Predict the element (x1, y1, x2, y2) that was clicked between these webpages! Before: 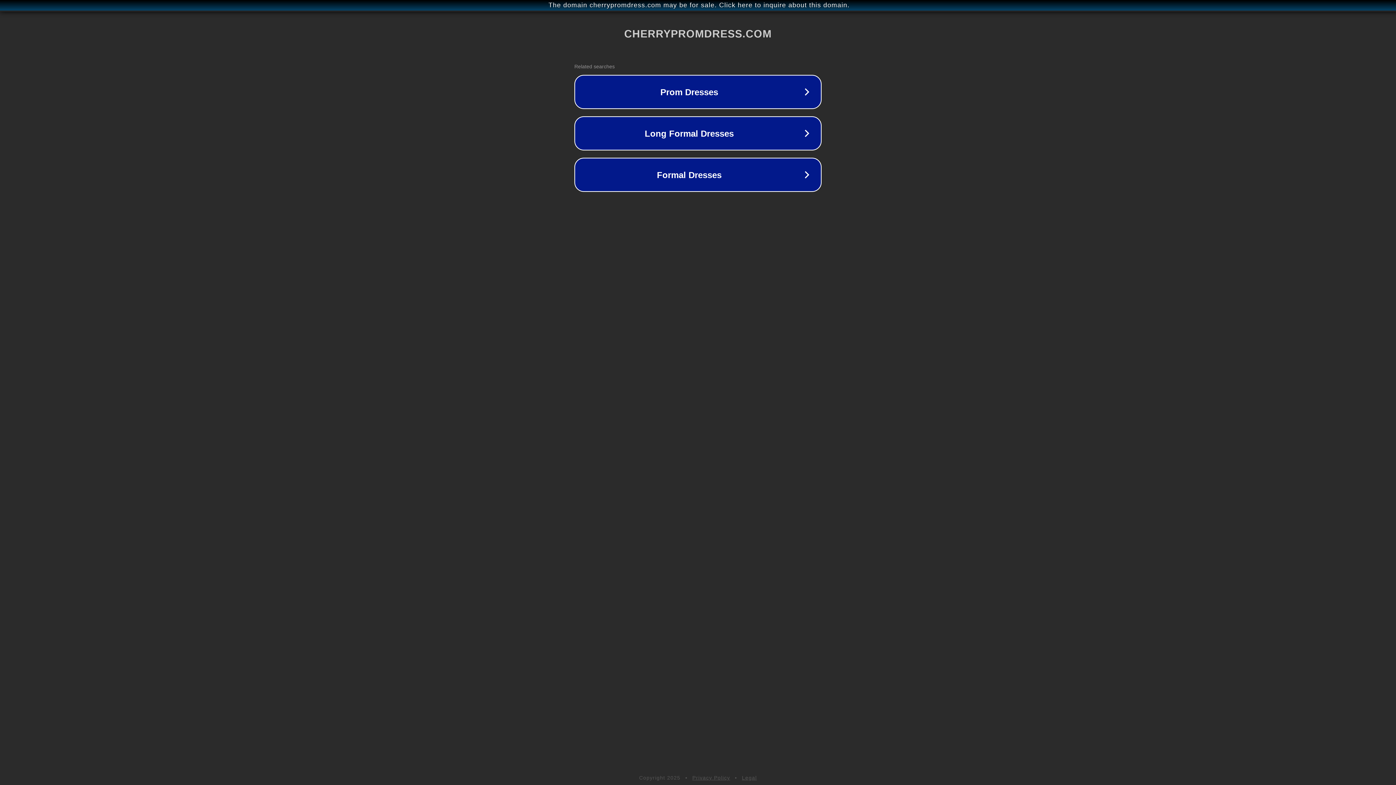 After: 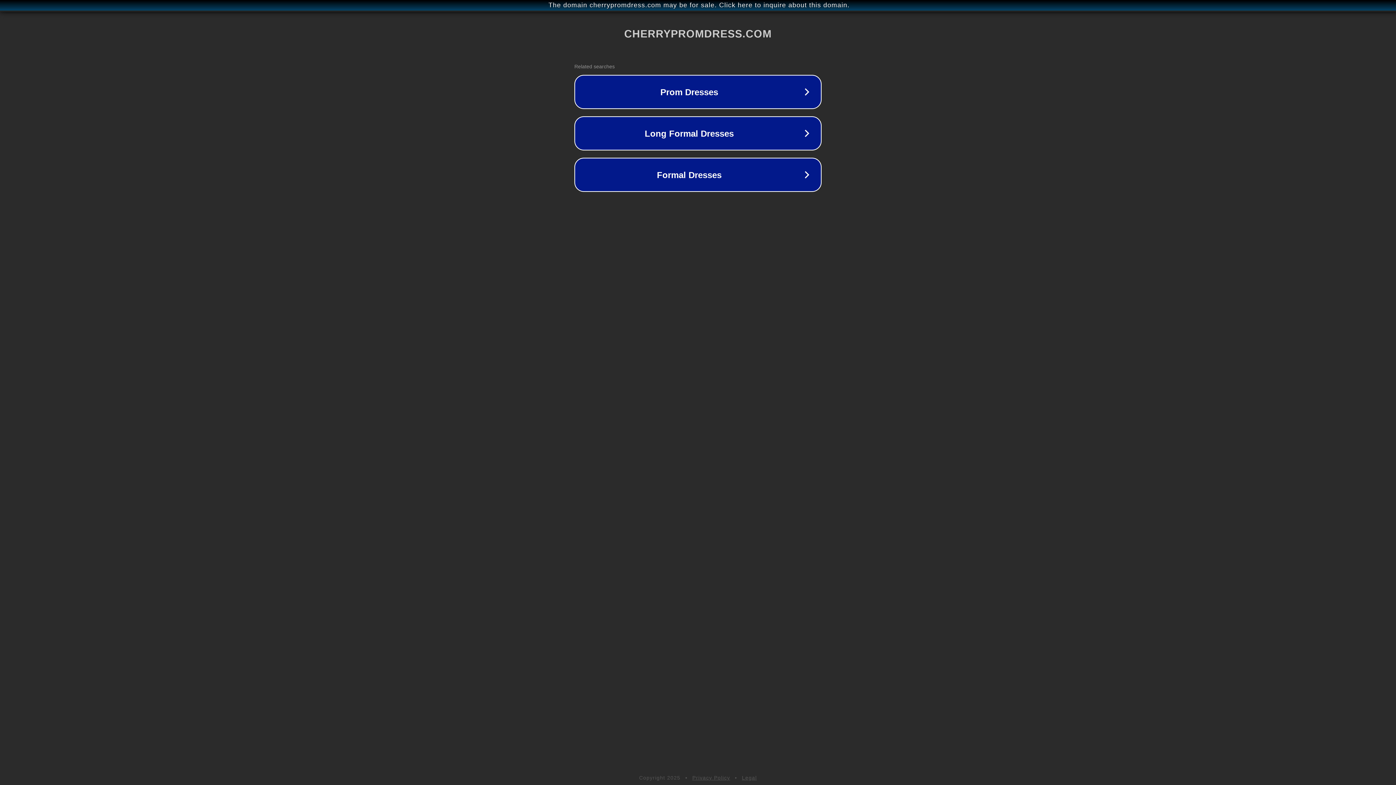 Action: bbox: (742, 775, 757, 781) label: Legal